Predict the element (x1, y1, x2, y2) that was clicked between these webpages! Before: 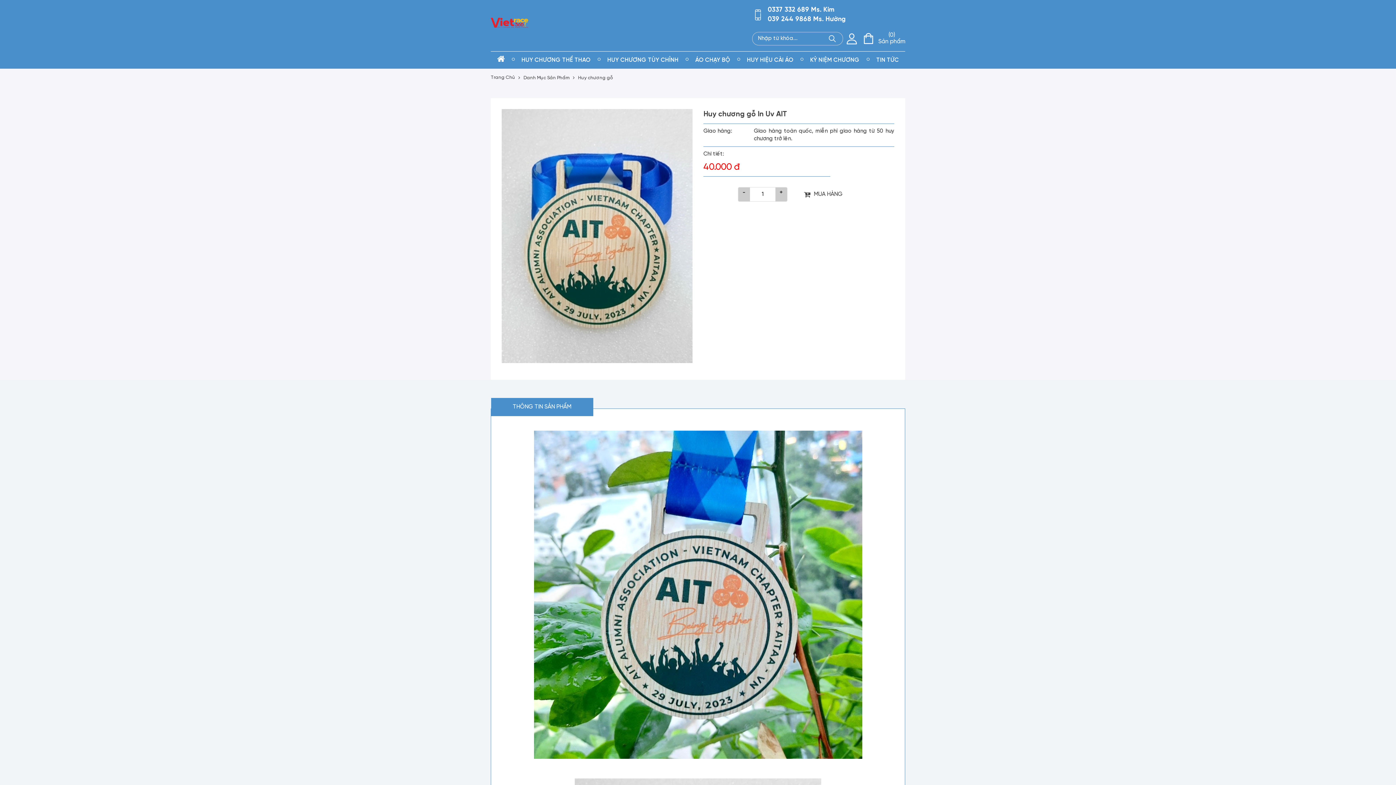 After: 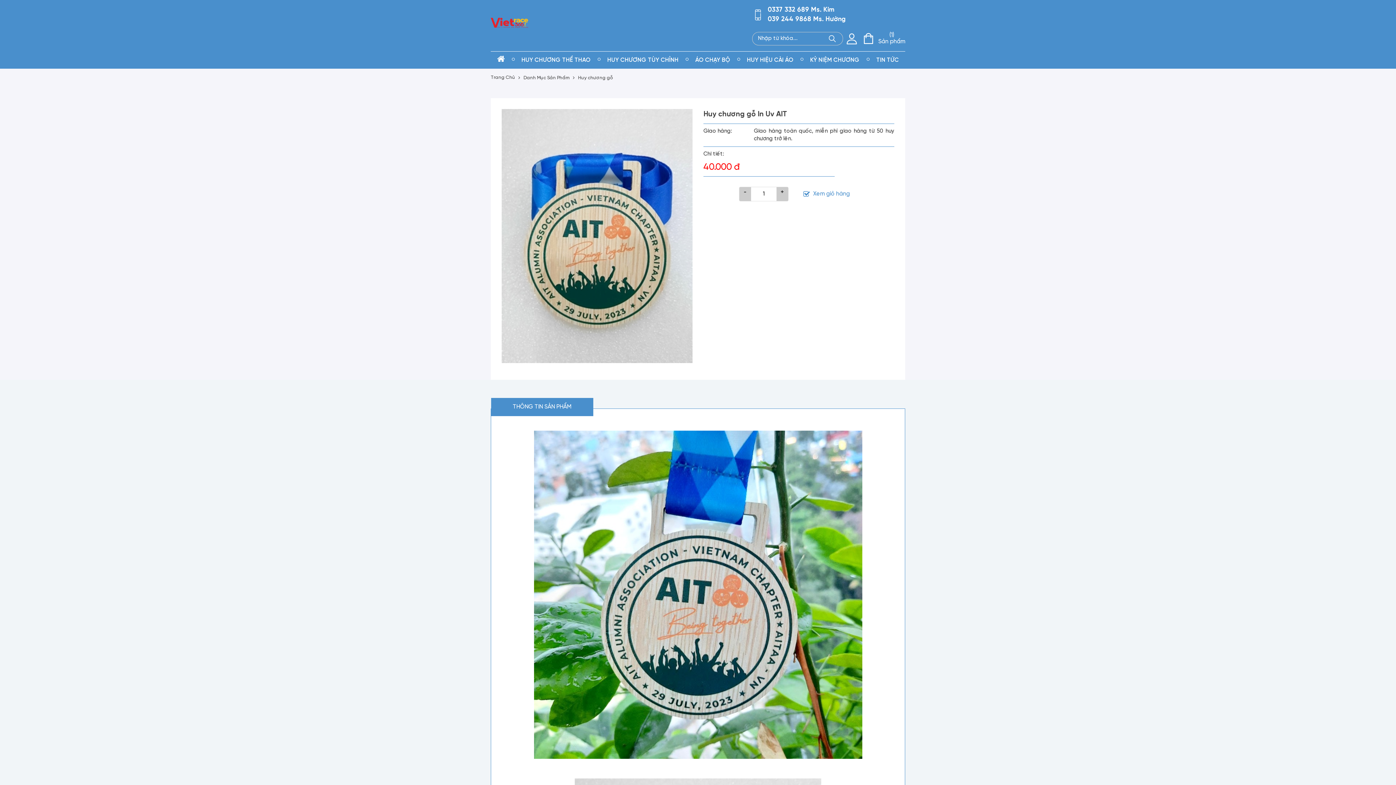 Action: bbox: (793, 185, 854, 203) label: MUA HÀNG